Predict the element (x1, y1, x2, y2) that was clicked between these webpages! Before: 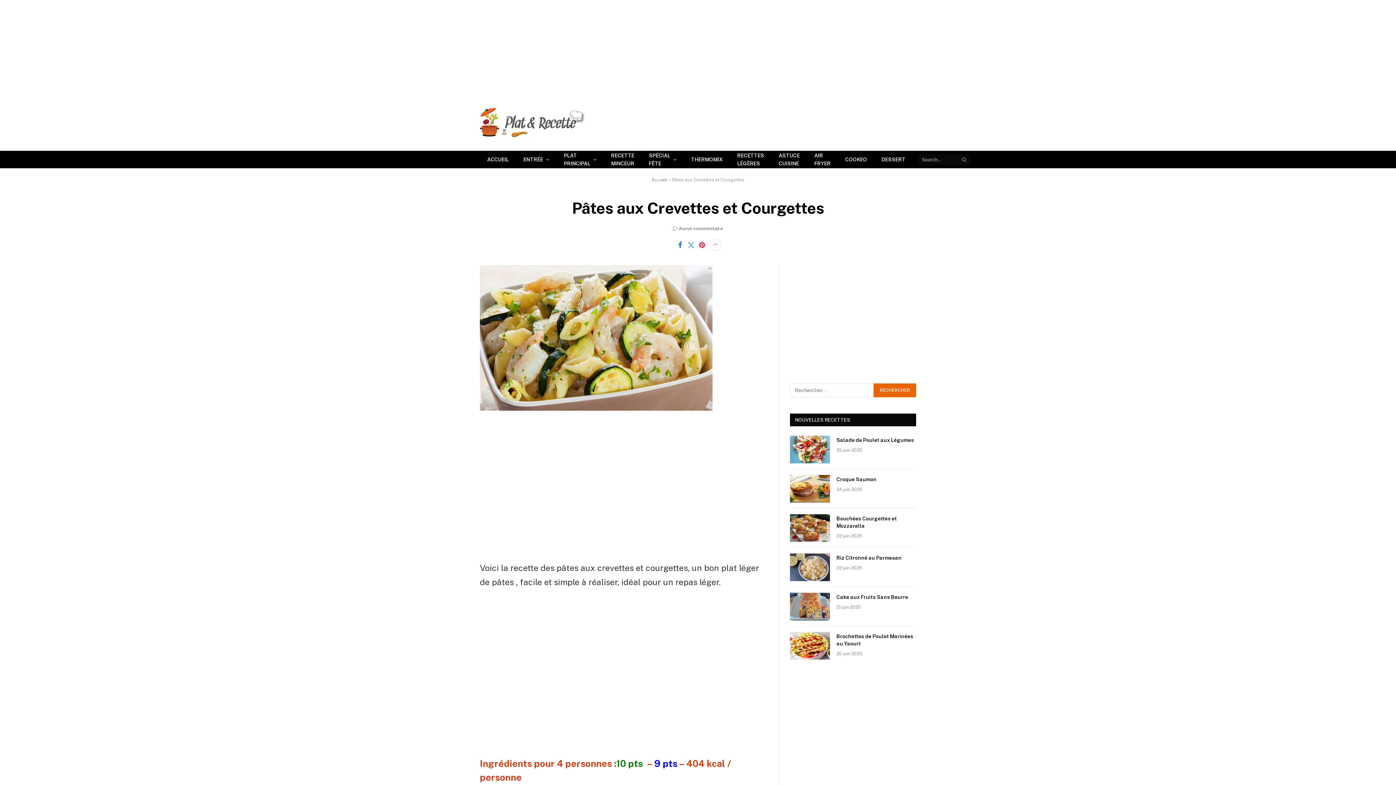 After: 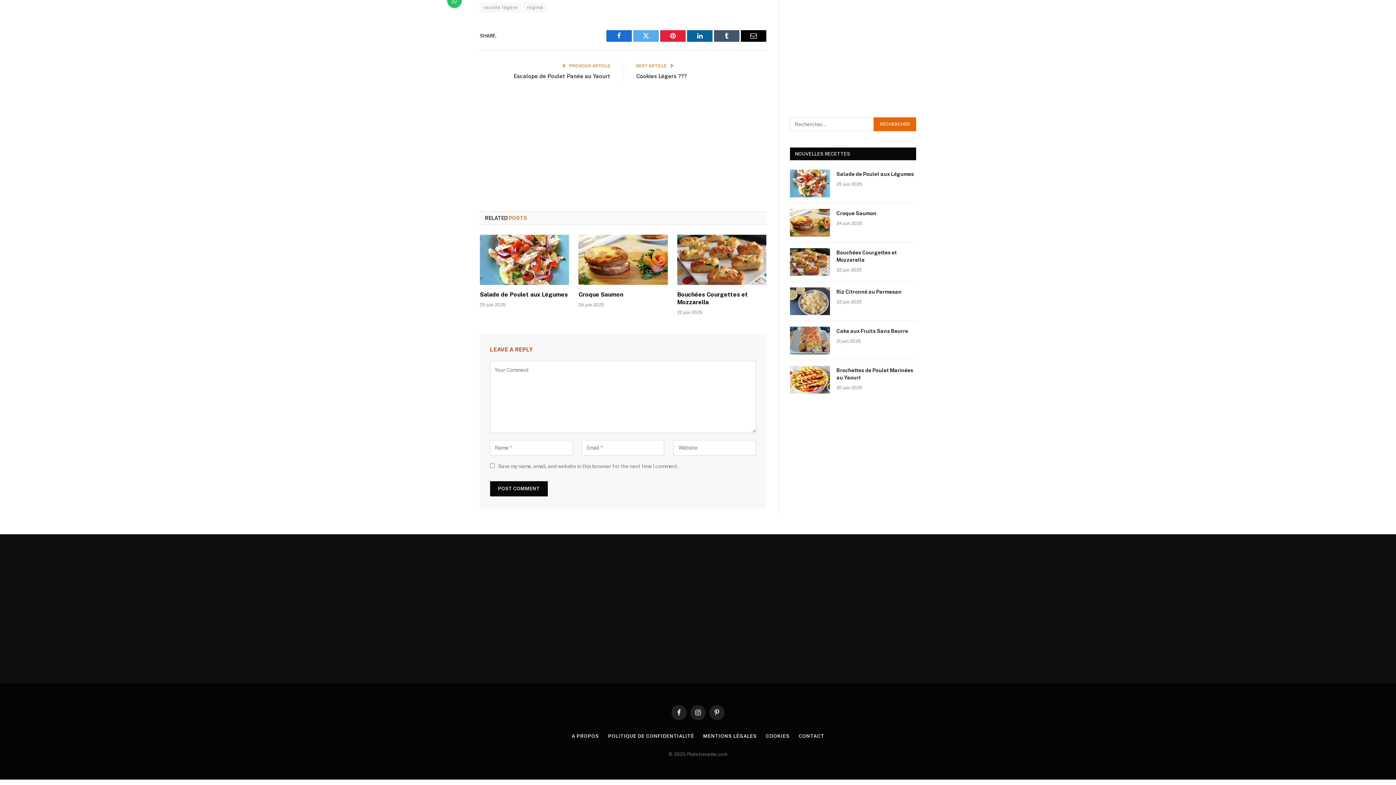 Action: label: Aucun commentaire bbox: (672, 226, 723, 231)